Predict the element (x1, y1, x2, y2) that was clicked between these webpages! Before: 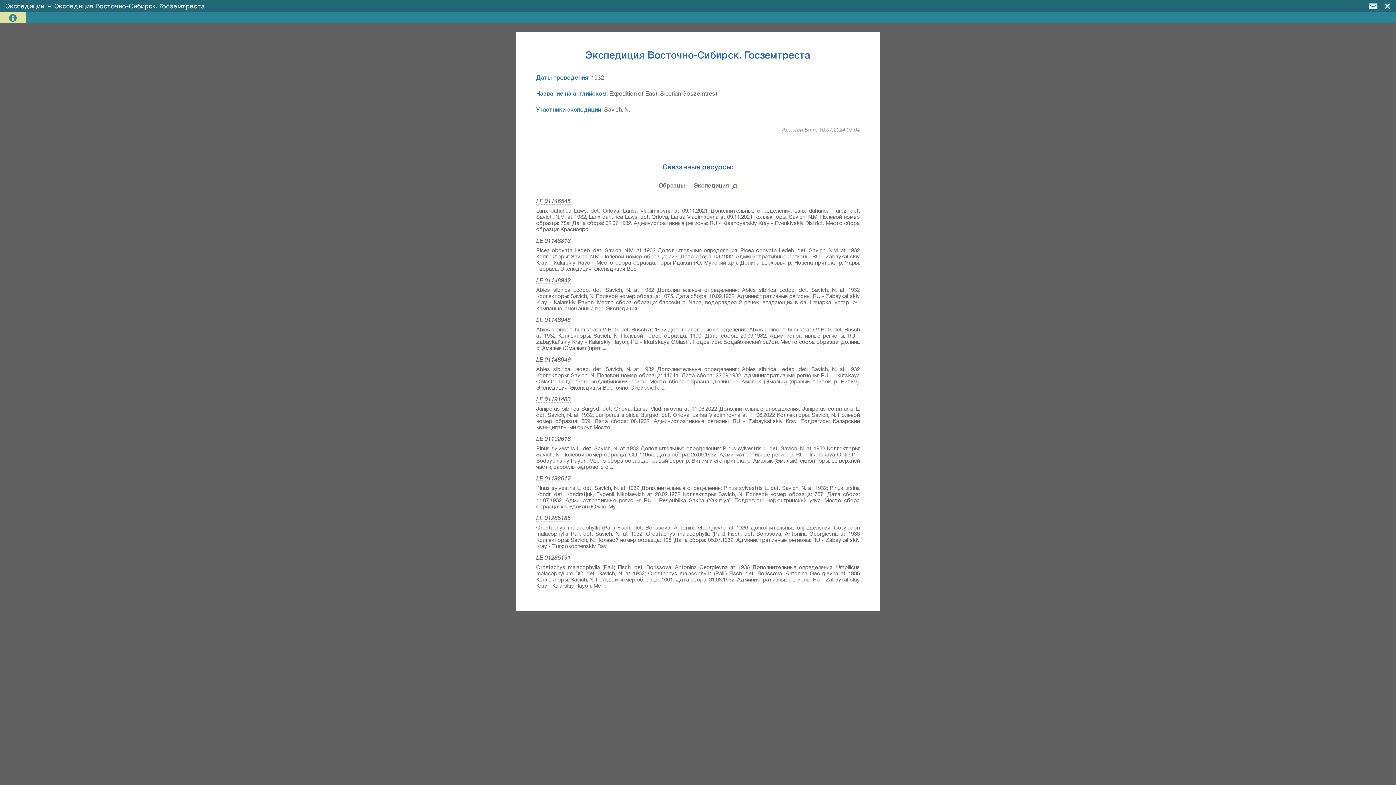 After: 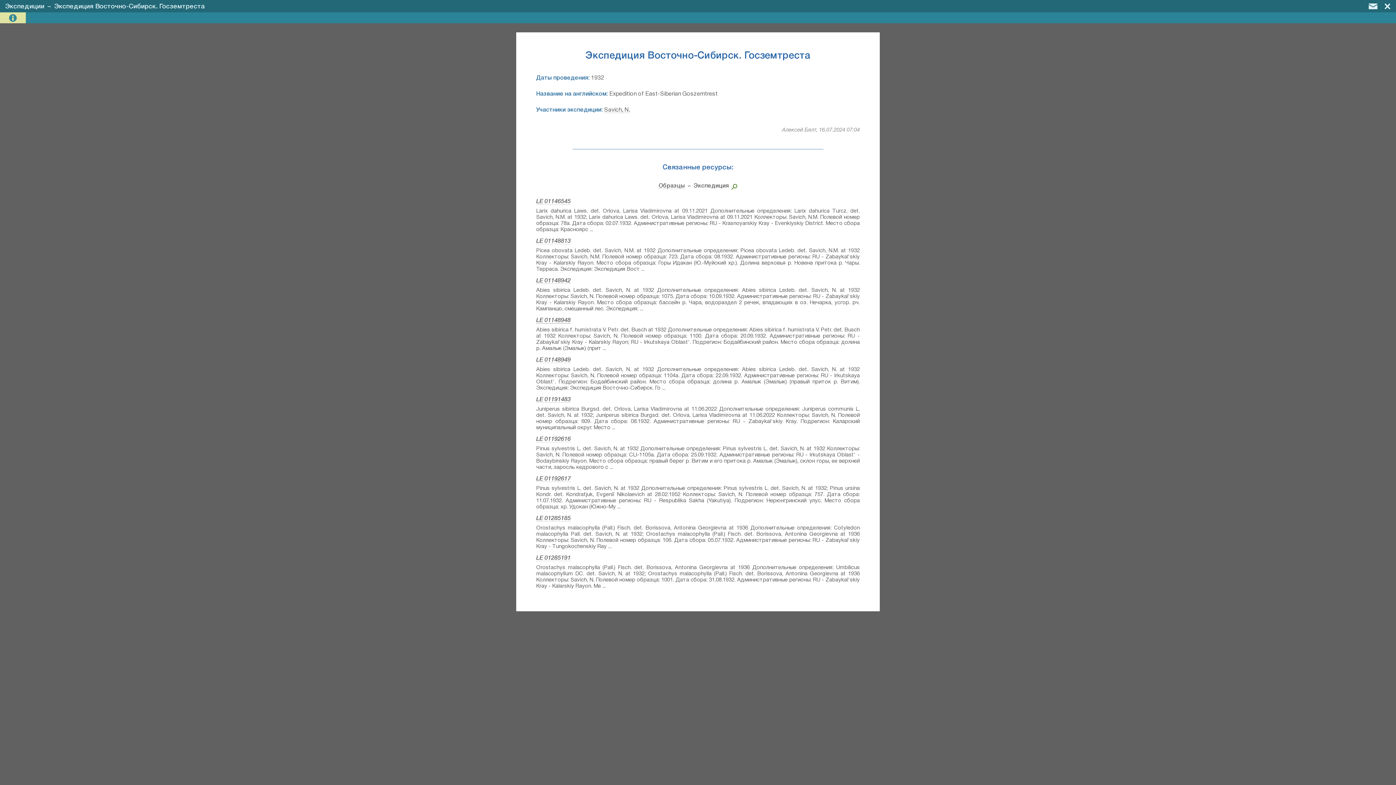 Action: bbox: (536, 318, 570, 323) label: LE 01148948